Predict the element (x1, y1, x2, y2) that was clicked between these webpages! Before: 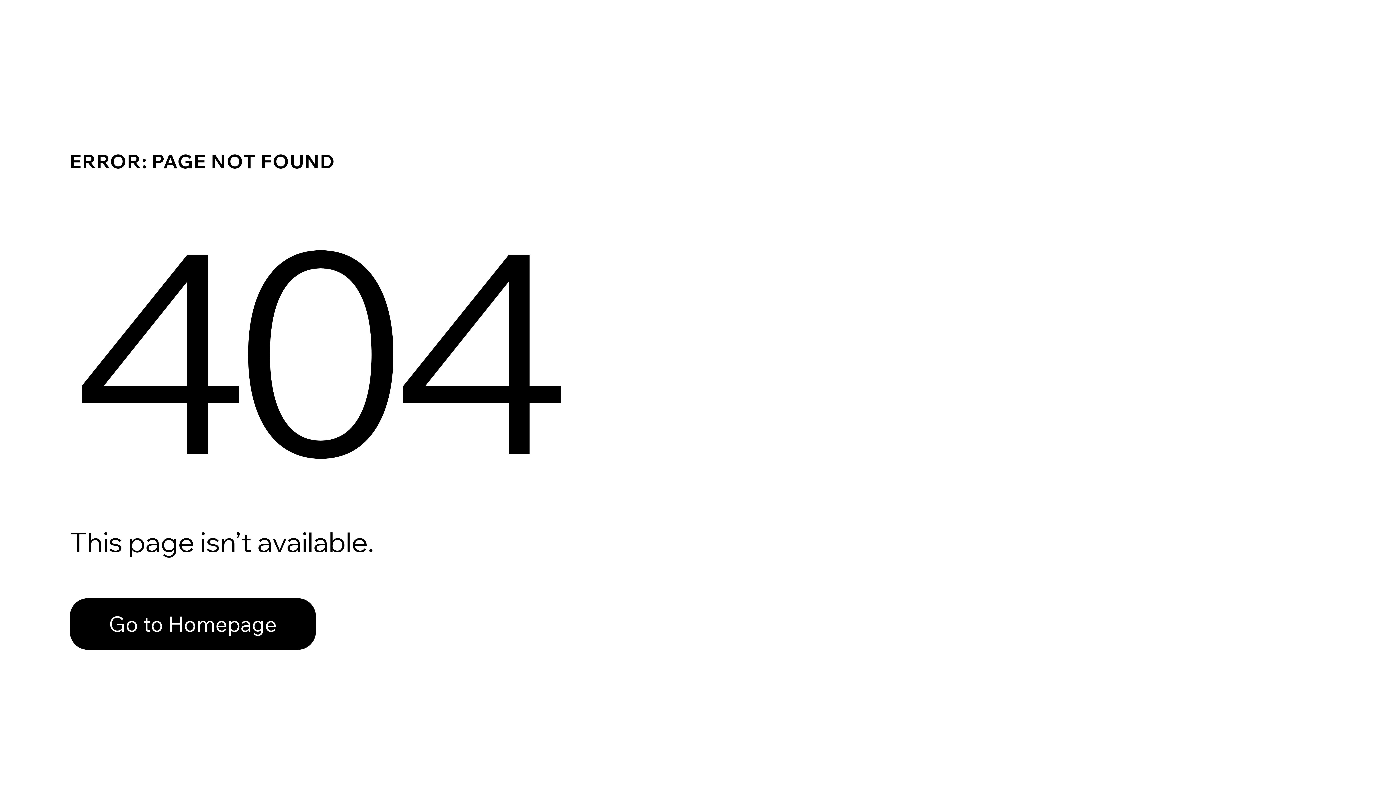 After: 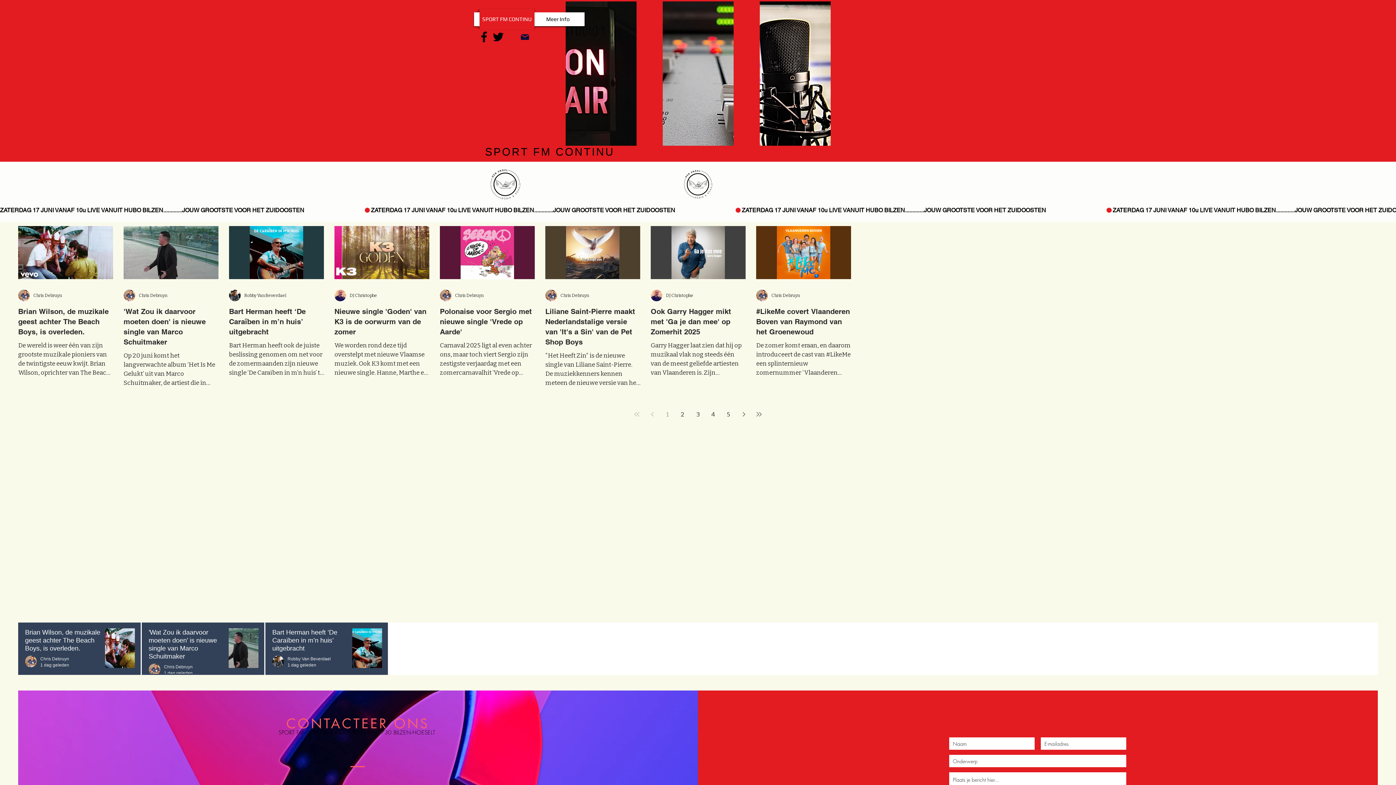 Action: bbox: (69, 598, 316, 650) label: Go to Homepage